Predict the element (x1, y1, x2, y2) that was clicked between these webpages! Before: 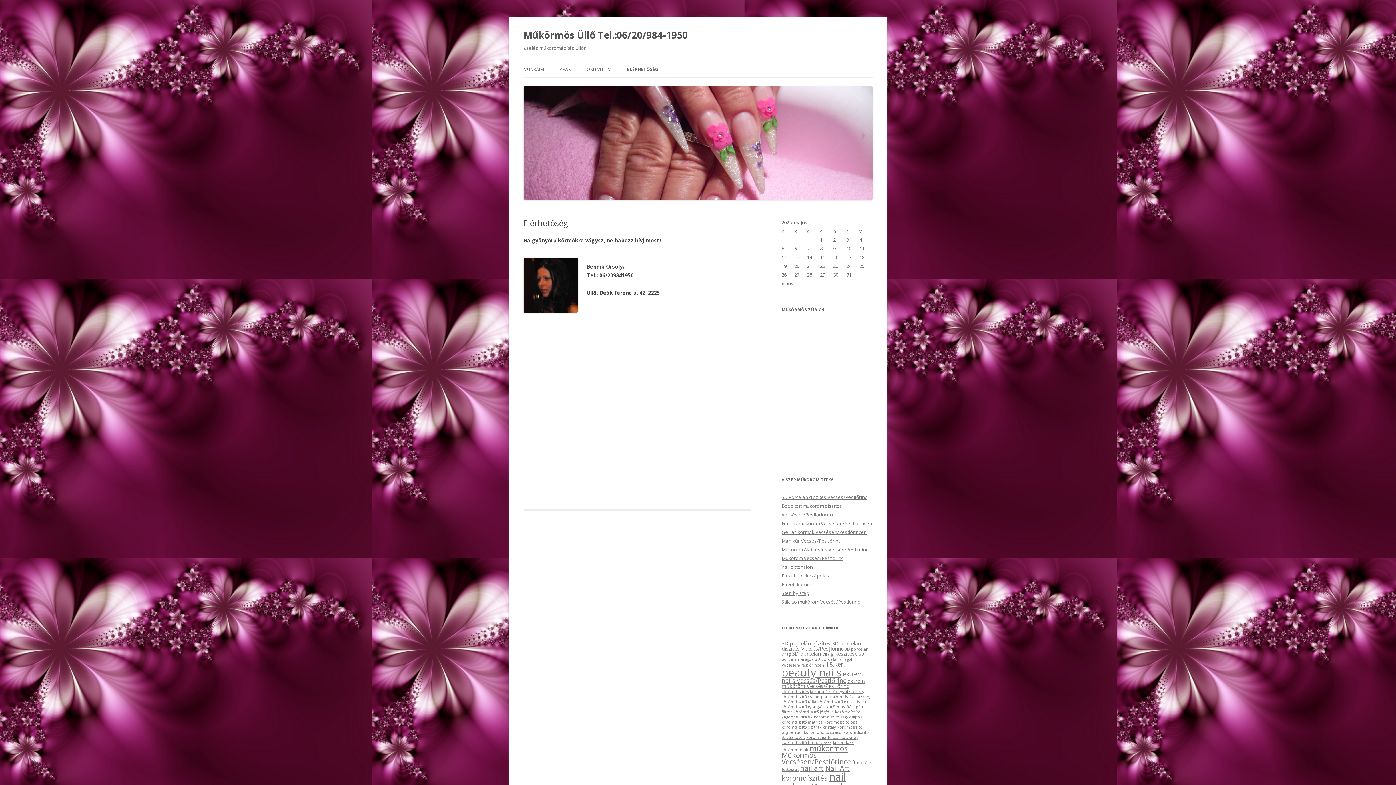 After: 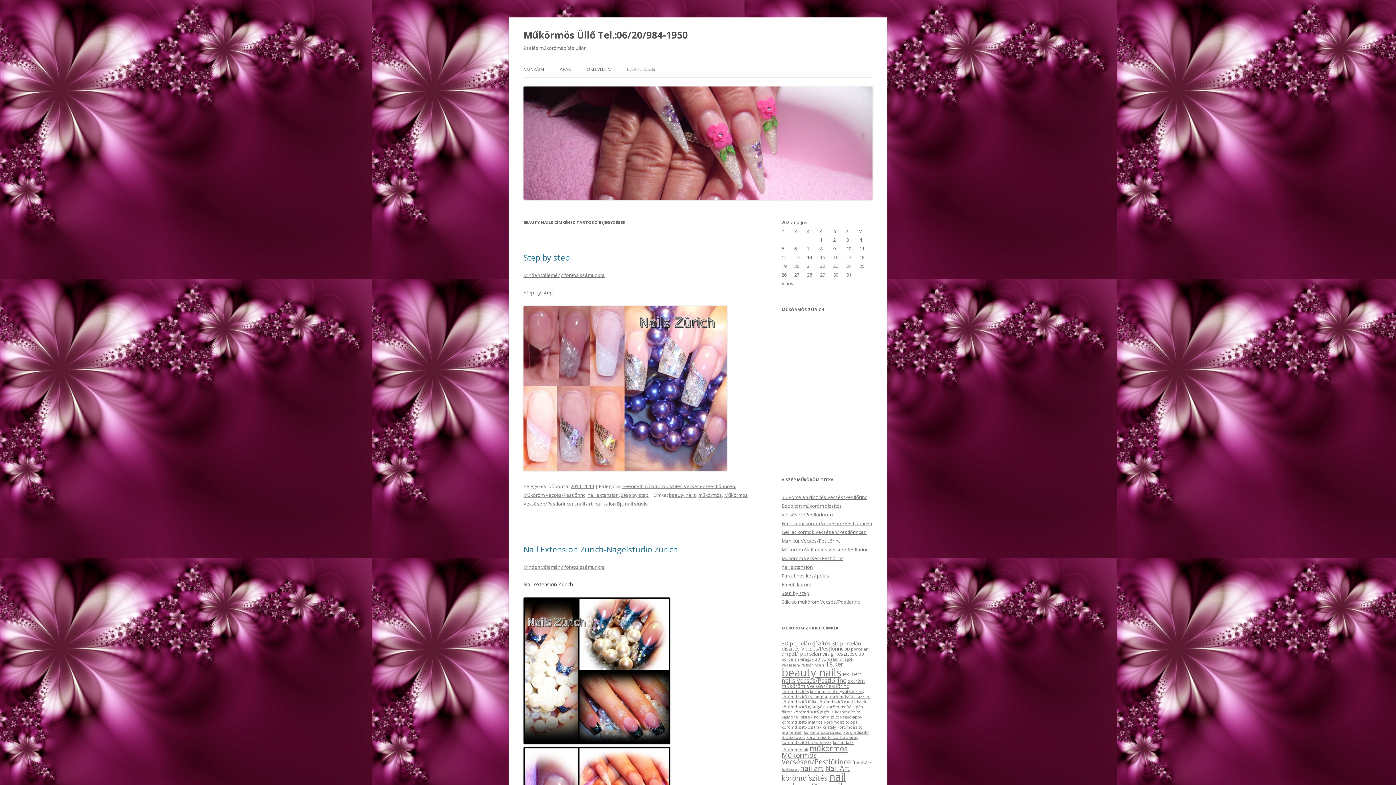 Action: bbox: (781, 665, 841, 679) label: beauty nails